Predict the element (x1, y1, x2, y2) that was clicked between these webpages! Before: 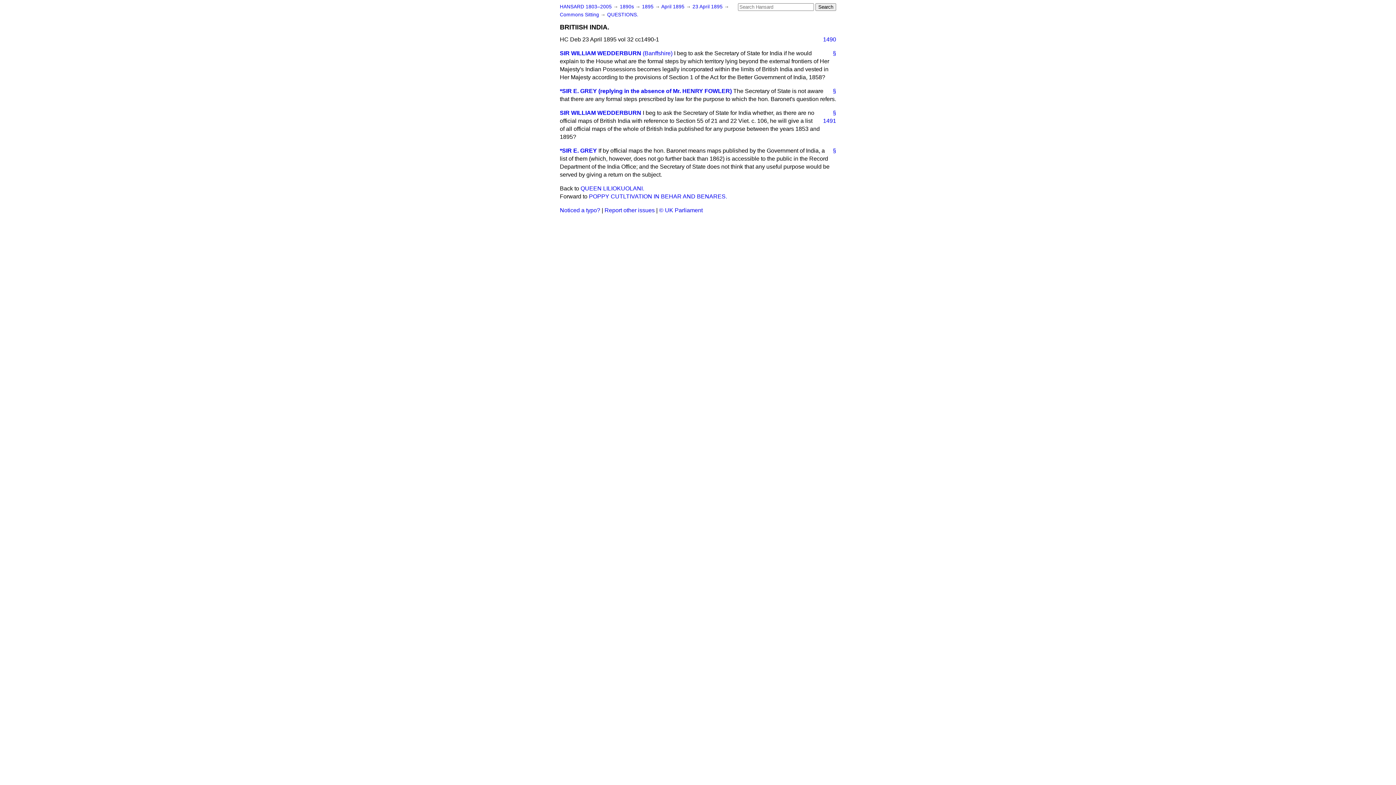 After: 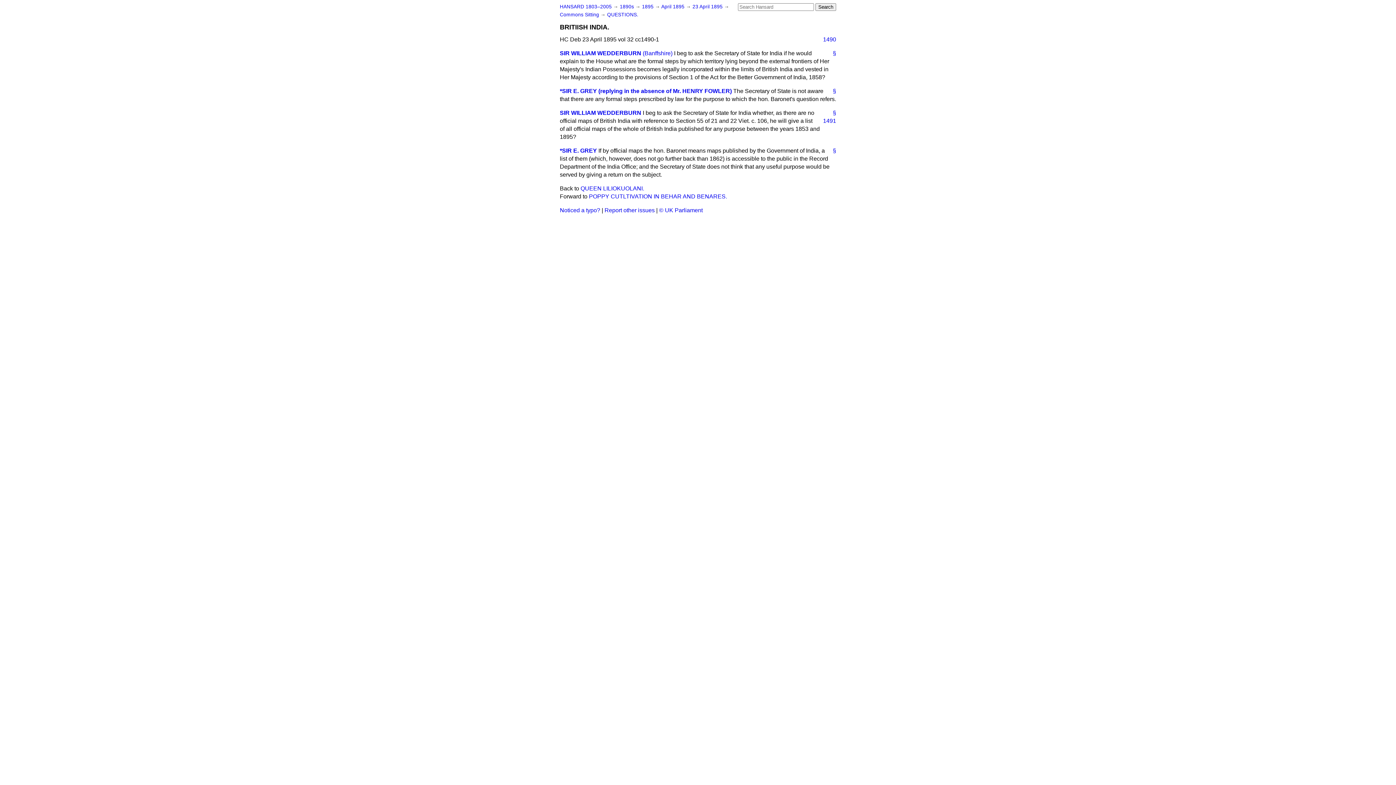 Action: label: § bbox: (827, 49, 836, 57)